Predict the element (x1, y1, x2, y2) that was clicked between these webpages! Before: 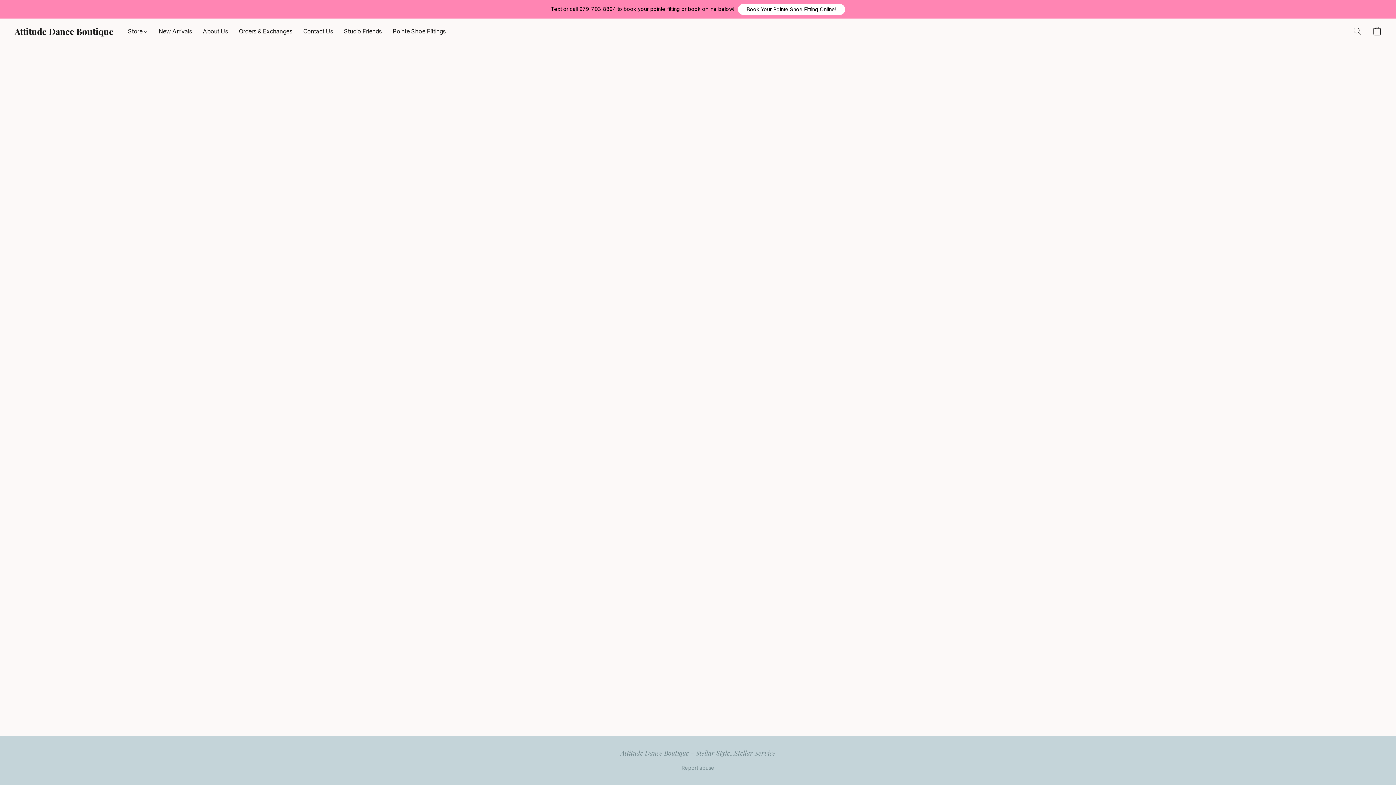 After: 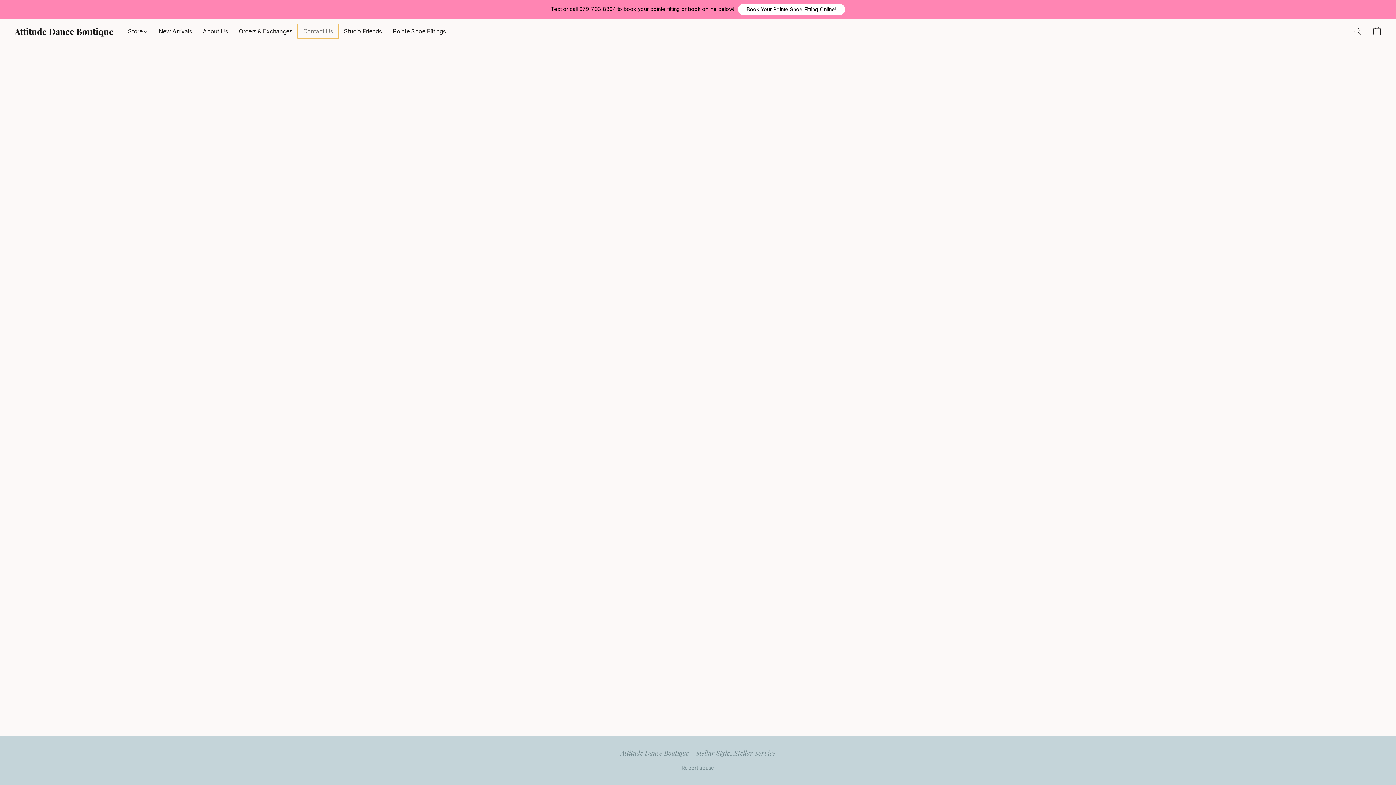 Action: label: Contact Us bbox: (297, 24, 338, 38)